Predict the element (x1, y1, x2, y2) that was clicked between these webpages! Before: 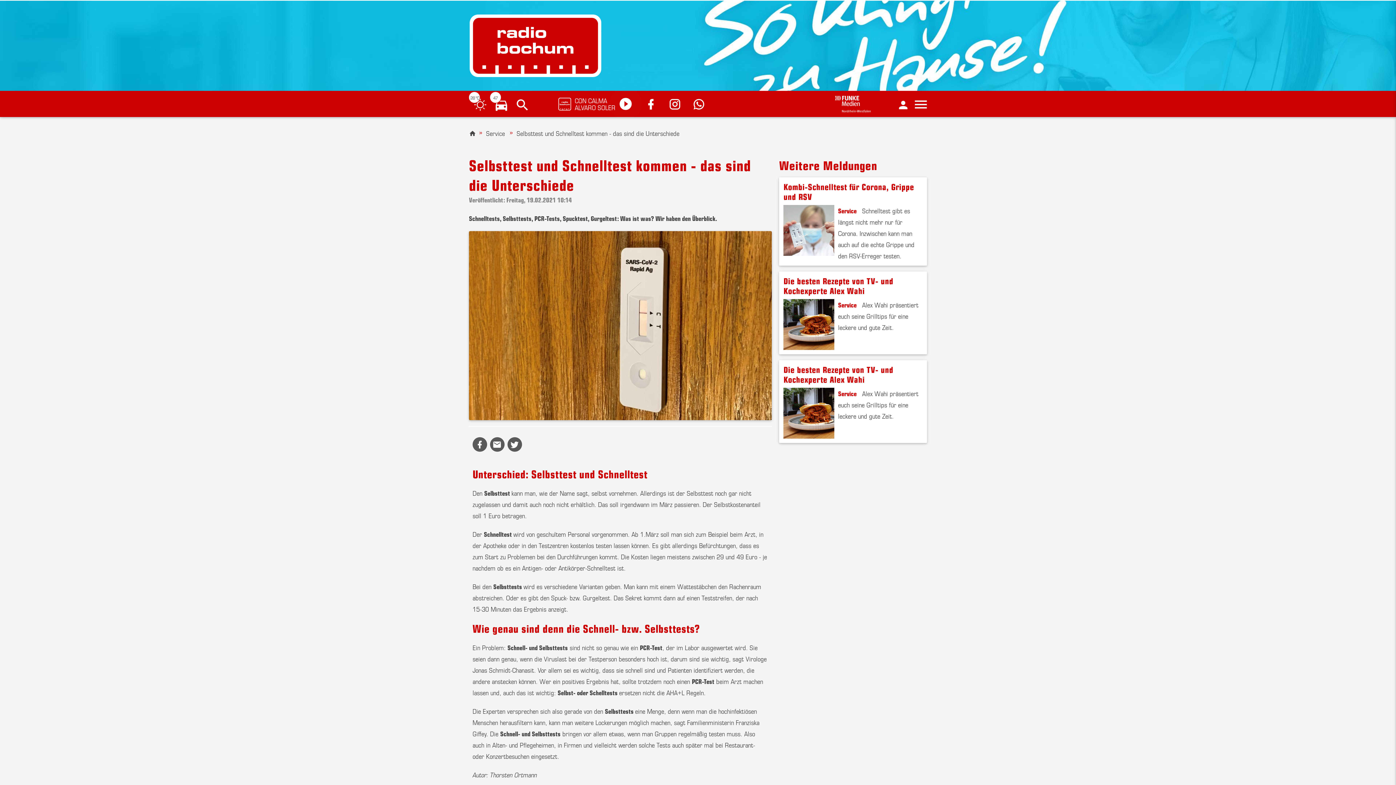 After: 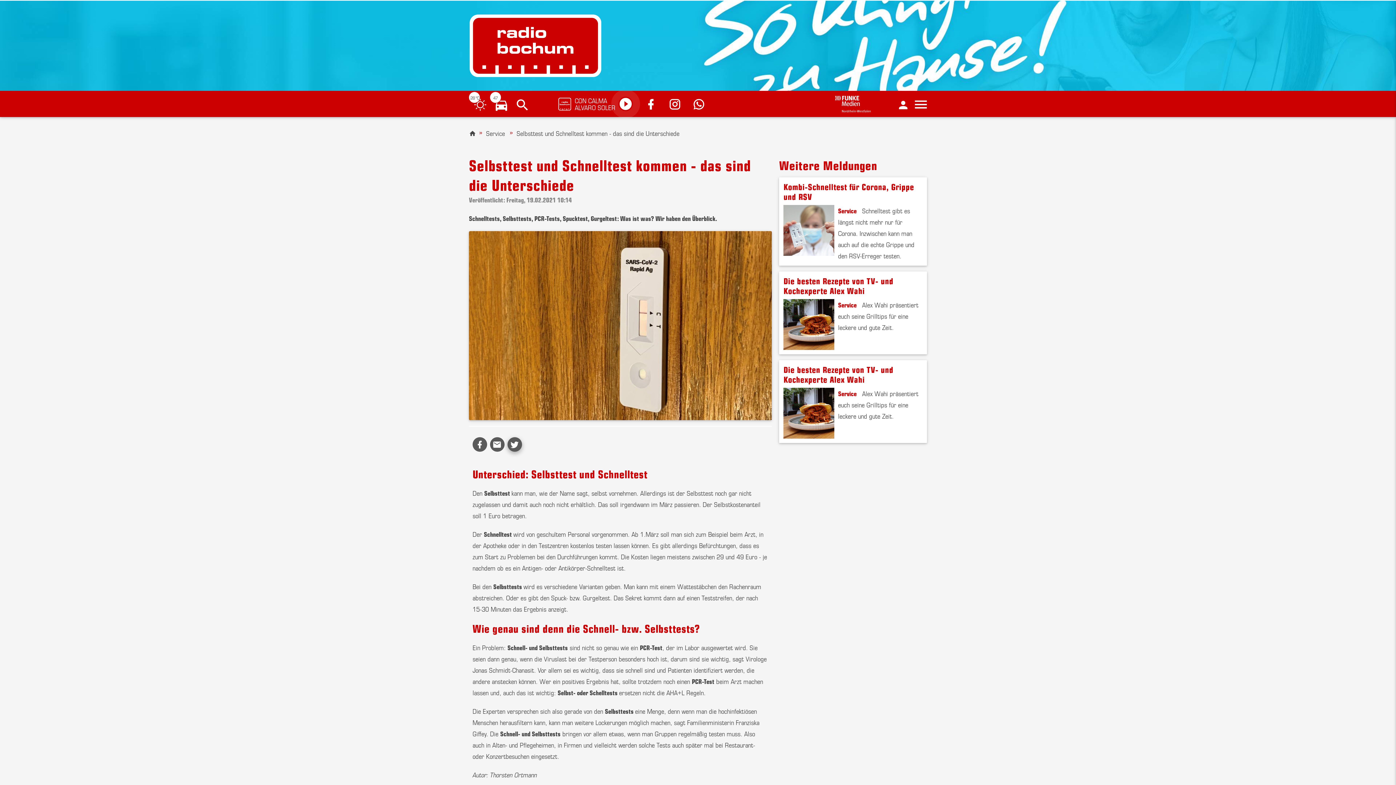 Action: bbox: (507, 437, 522, 451)